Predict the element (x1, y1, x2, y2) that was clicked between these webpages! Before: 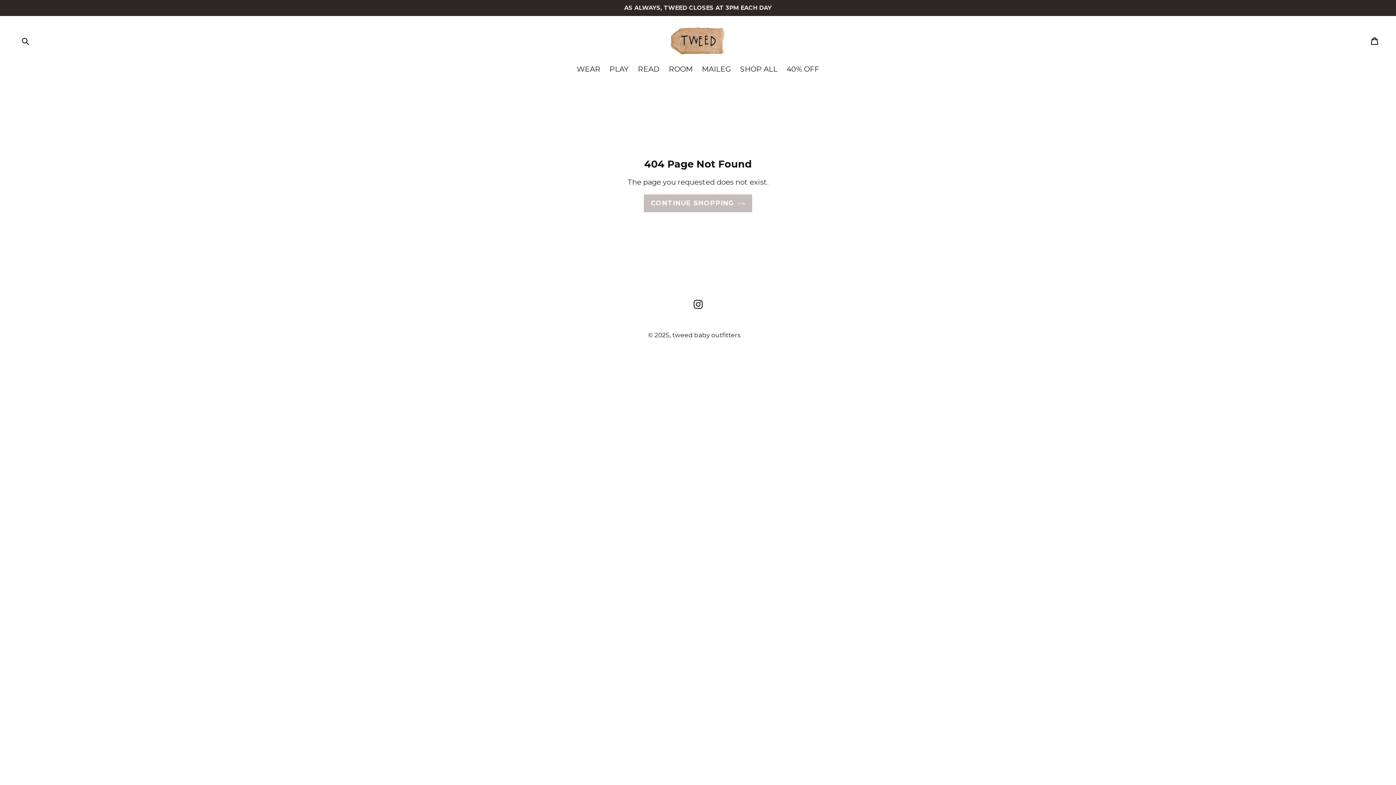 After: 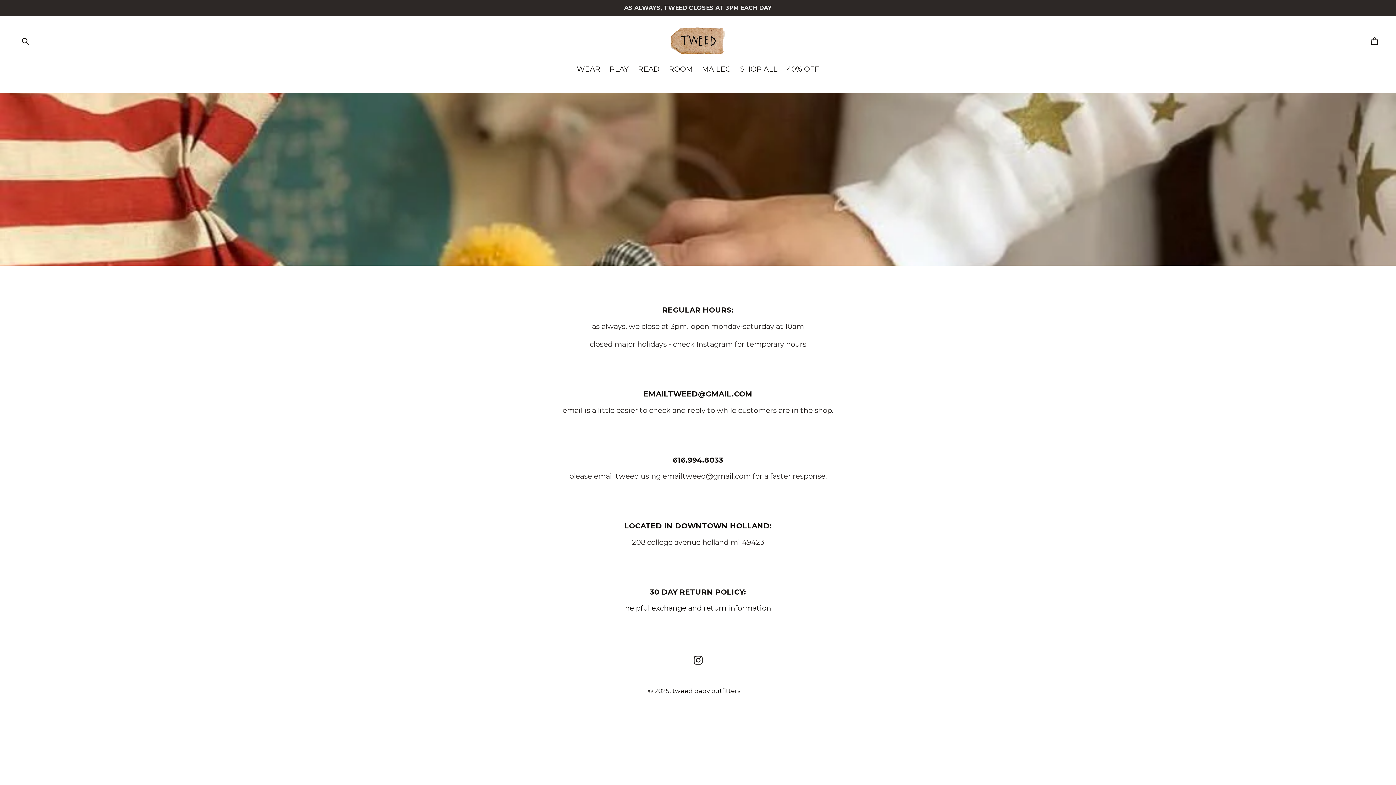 Action: label: tweed baby outfitters bbox: (672, 331, 740, 338)